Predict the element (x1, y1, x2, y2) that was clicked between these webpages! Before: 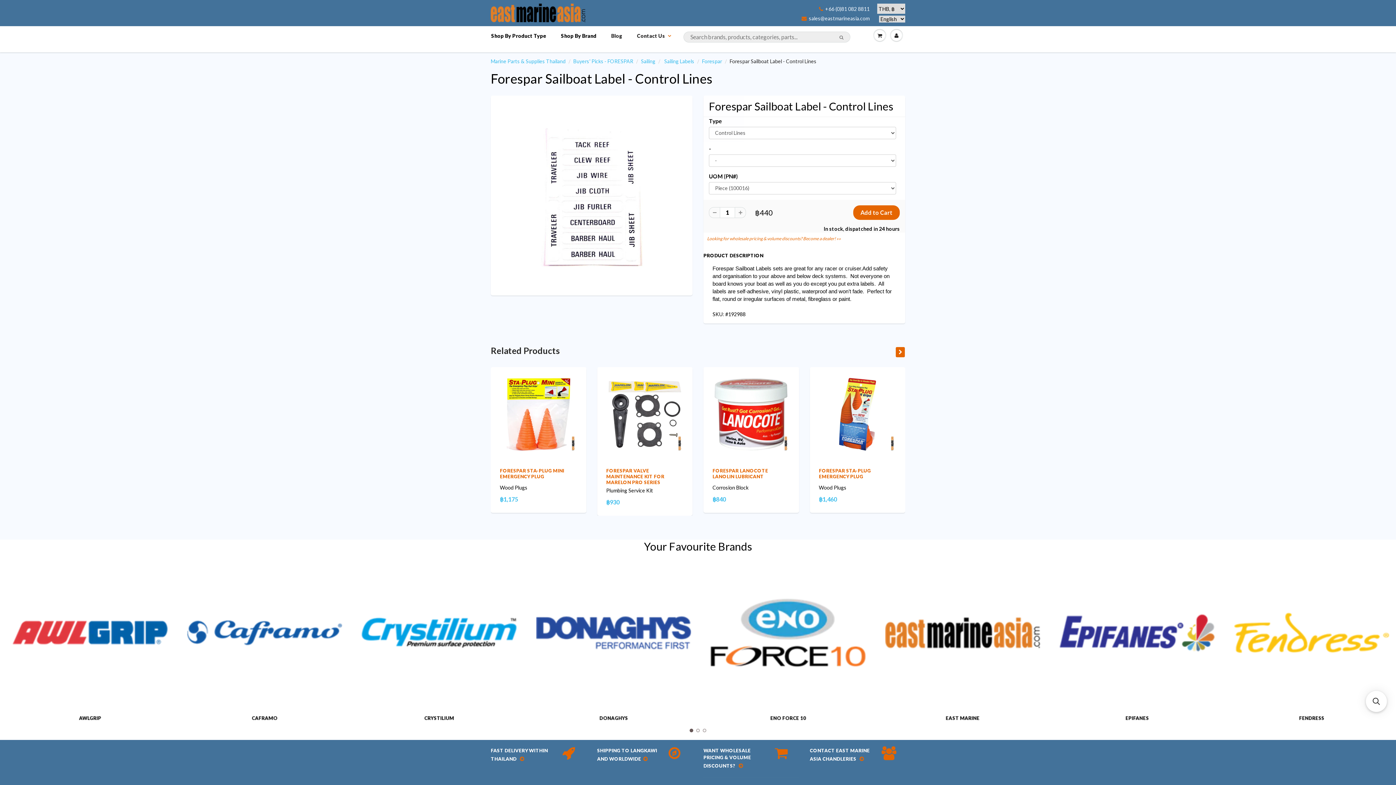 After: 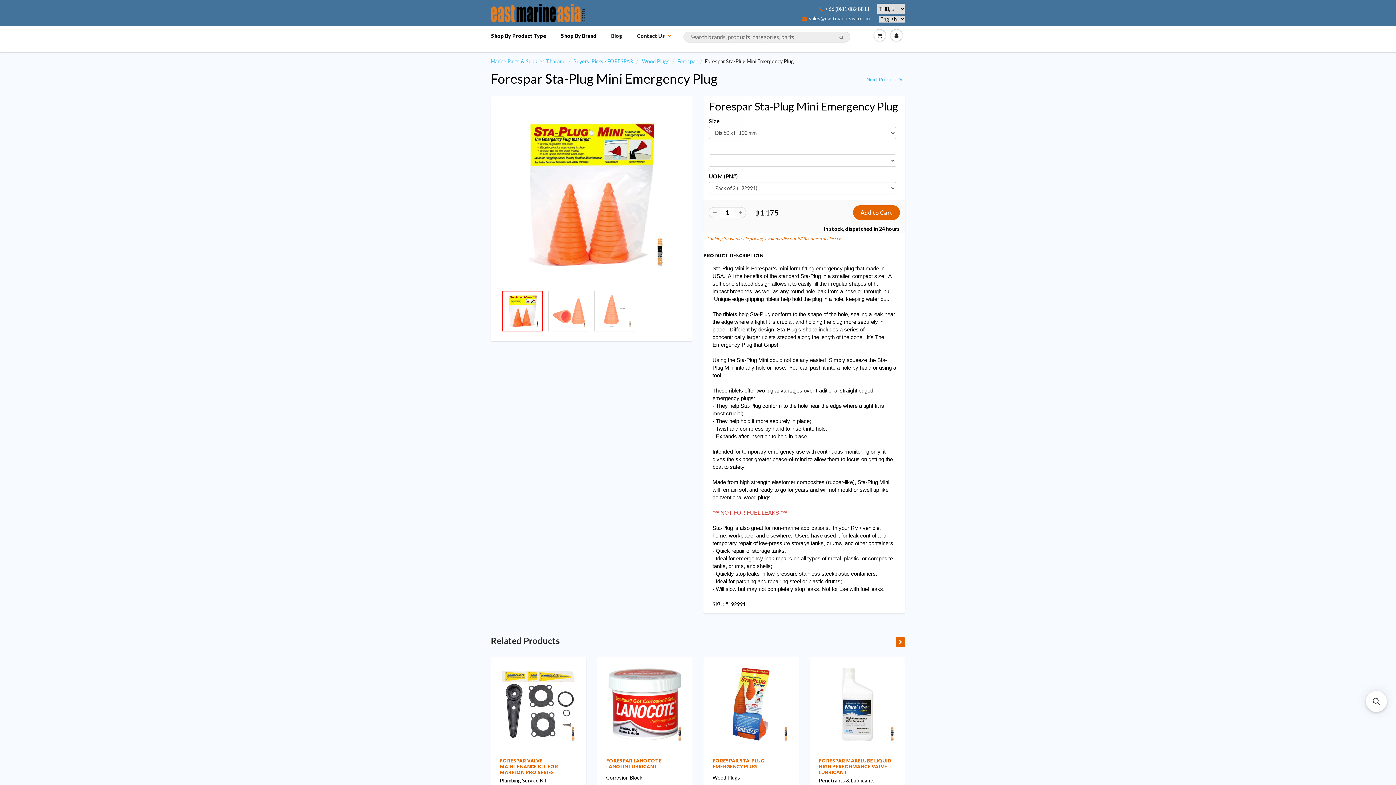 Action: bbox: (500, 495, 518, 502) label: ฿1,175